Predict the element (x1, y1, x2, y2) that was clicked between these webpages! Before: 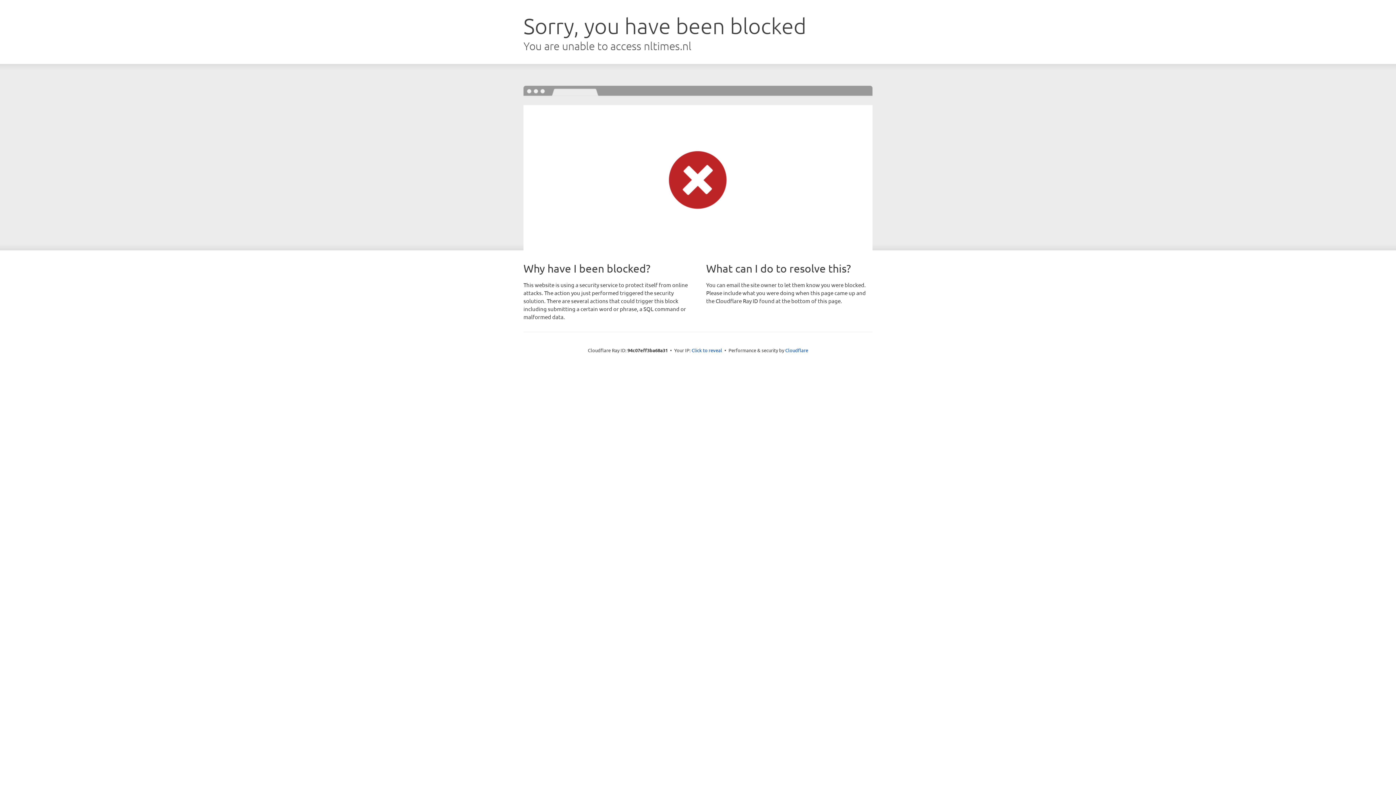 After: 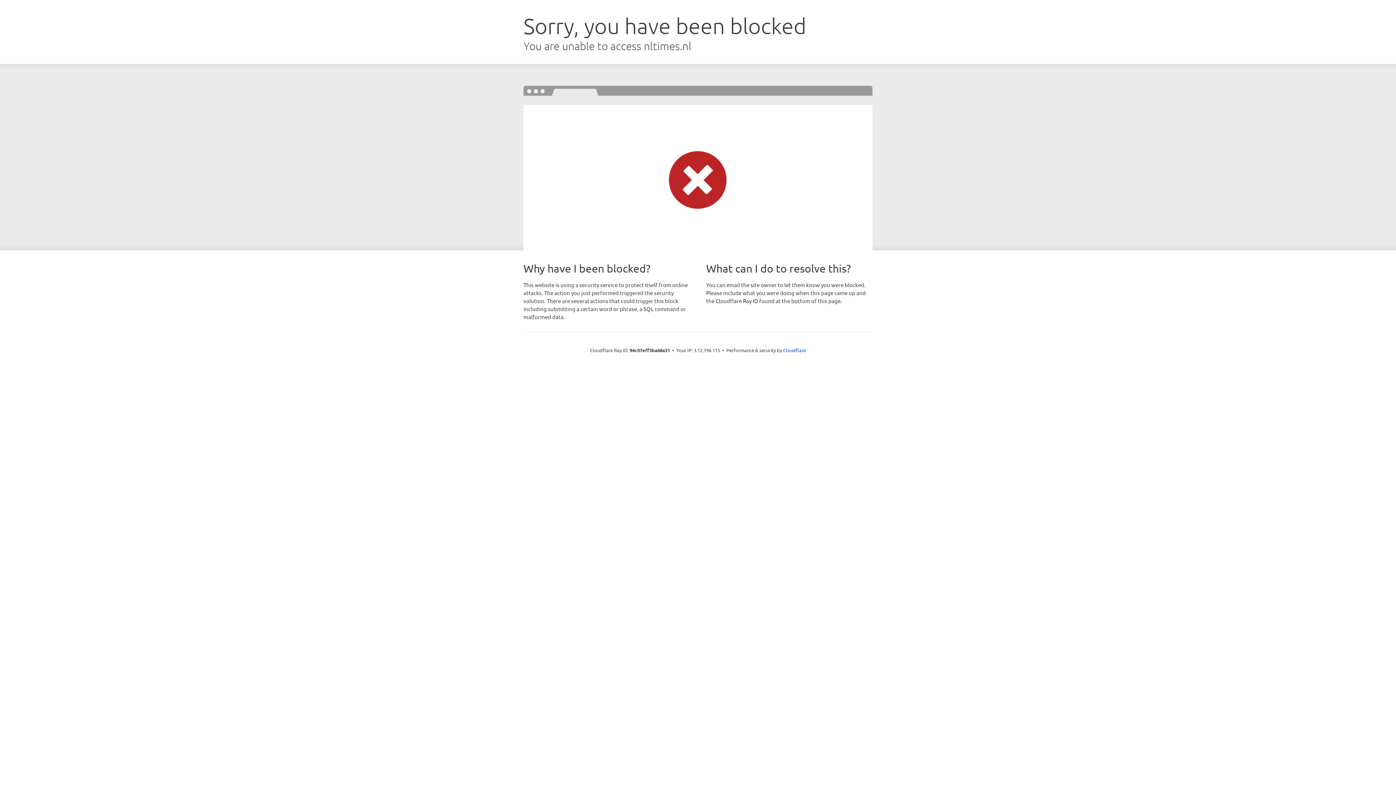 Action: bbox: (691, 346, 722, 353) label: Click to reveal